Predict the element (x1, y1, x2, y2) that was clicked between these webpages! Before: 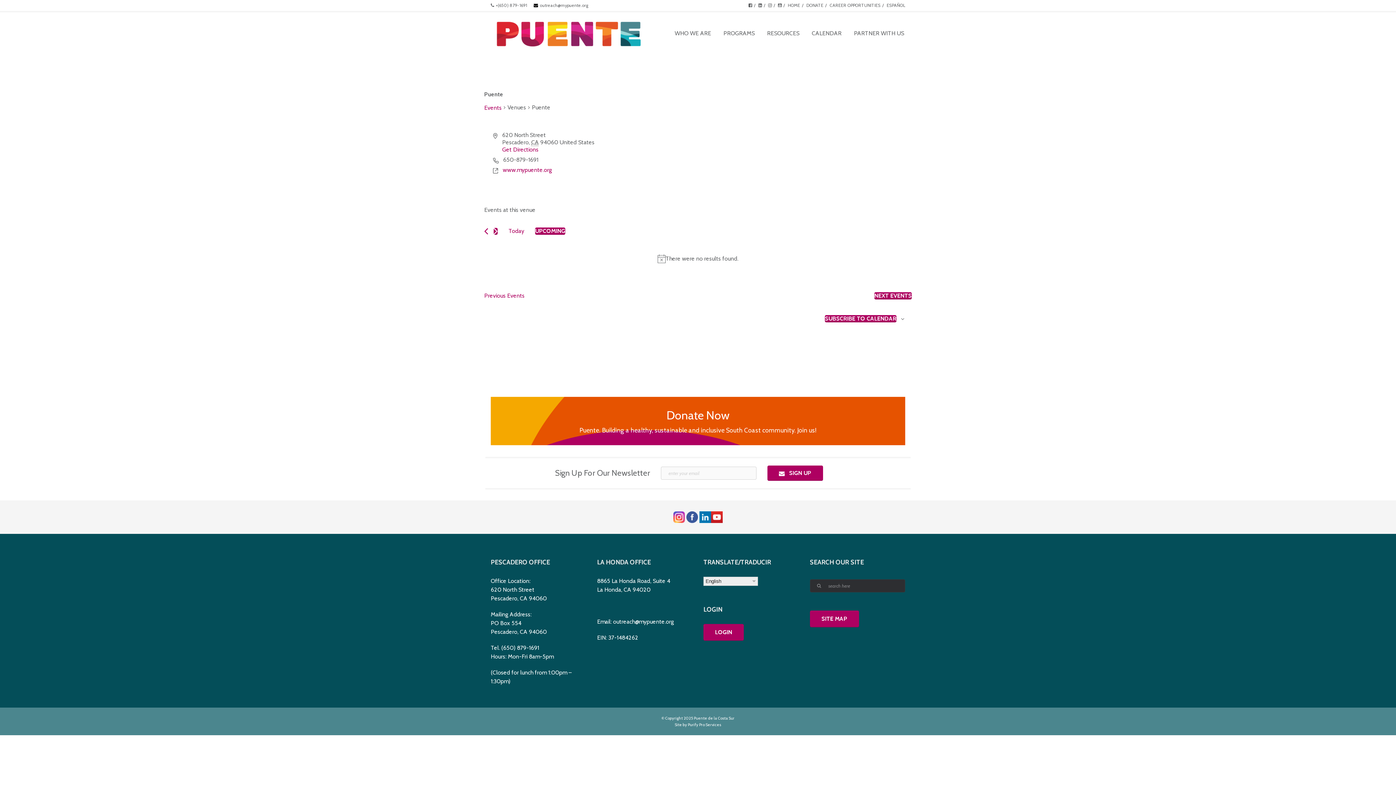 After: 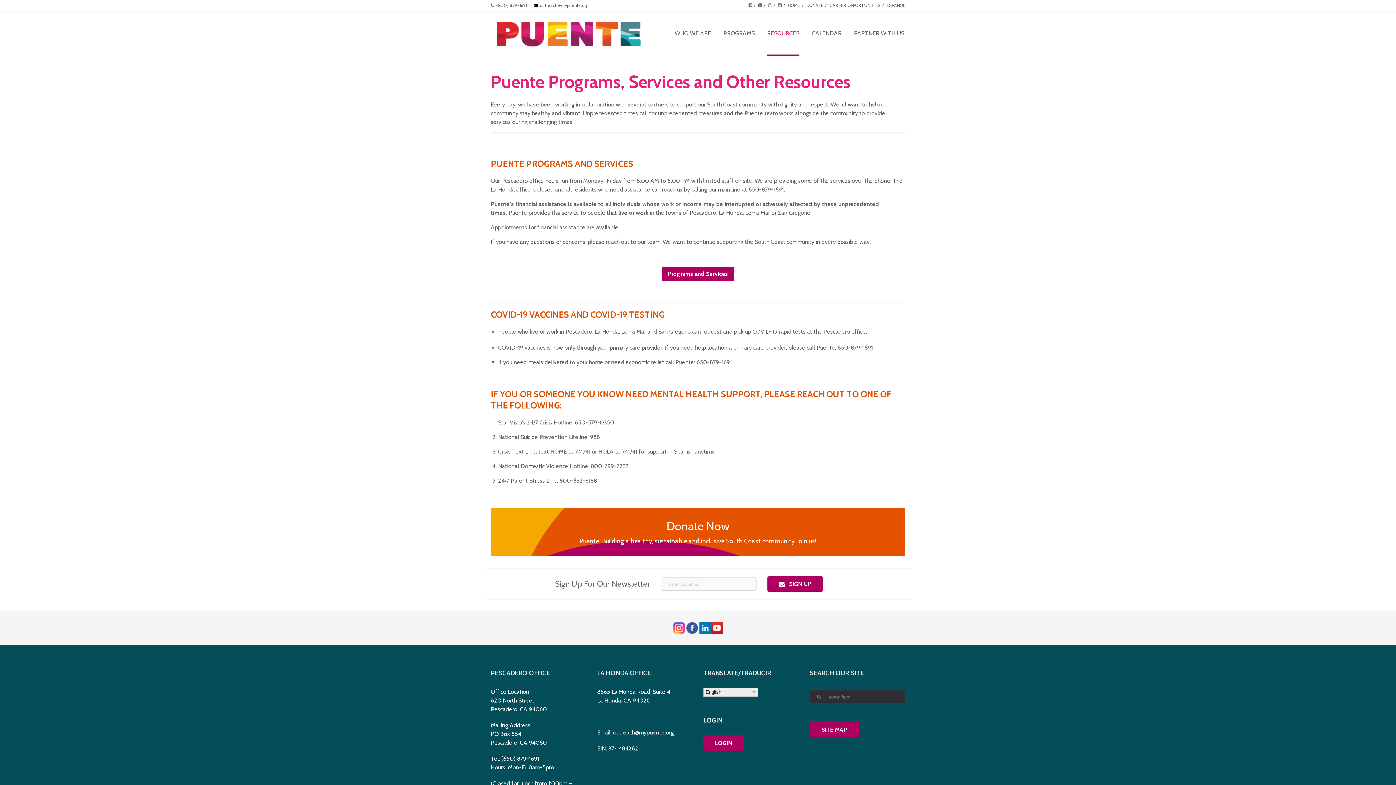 Action: bbox: (767, 12, 799, 56) label: RESOURCES